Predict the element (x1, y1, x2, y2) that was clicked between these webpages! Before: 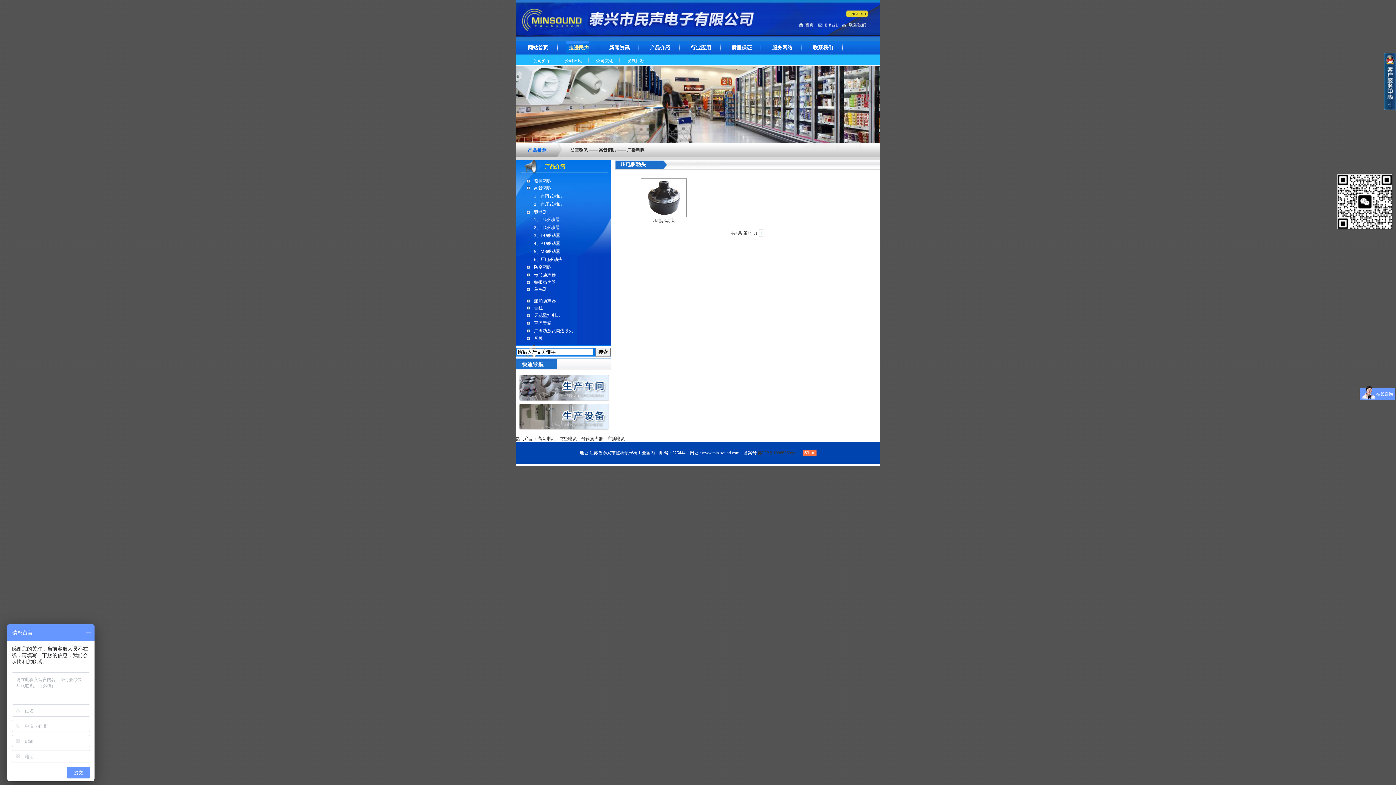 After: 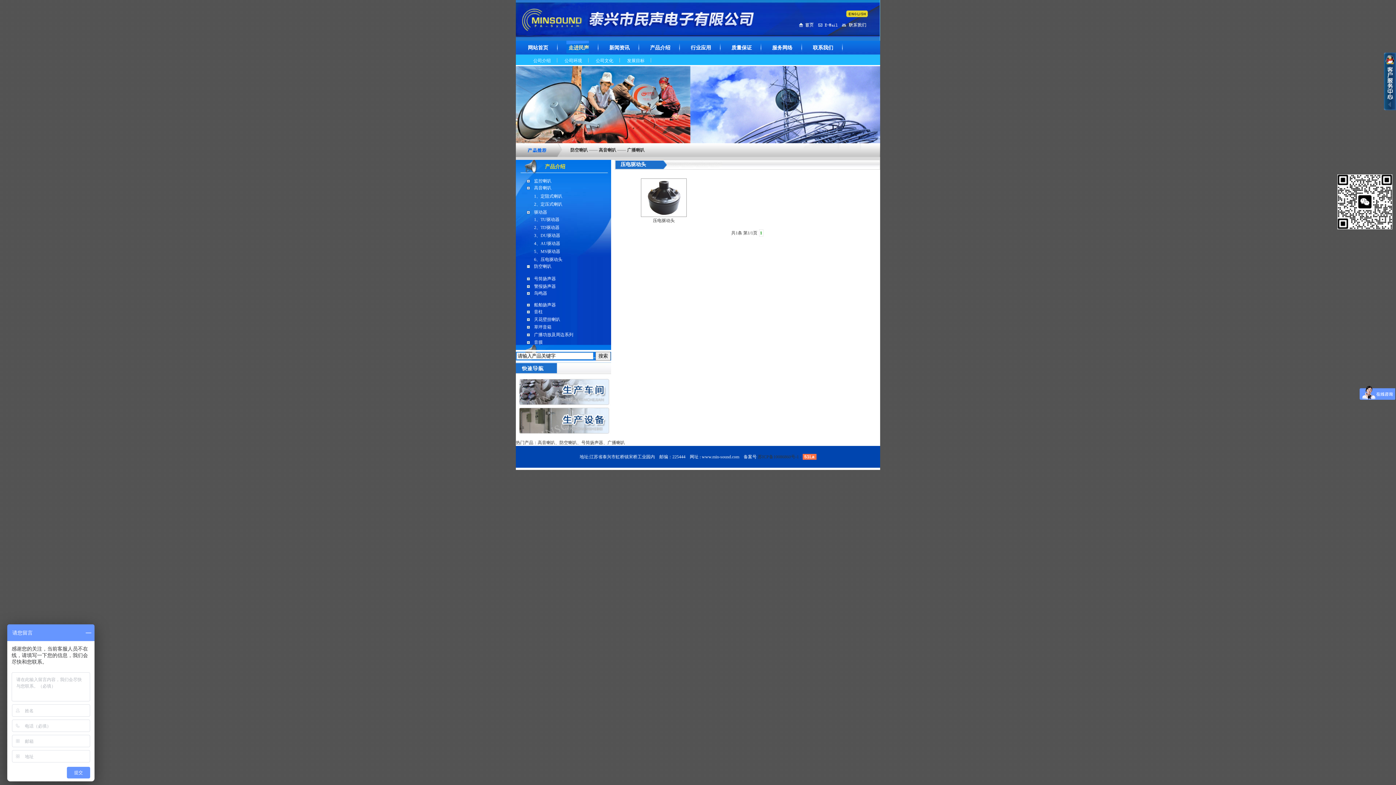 Action: bbox: (526, 264, 530, 269)